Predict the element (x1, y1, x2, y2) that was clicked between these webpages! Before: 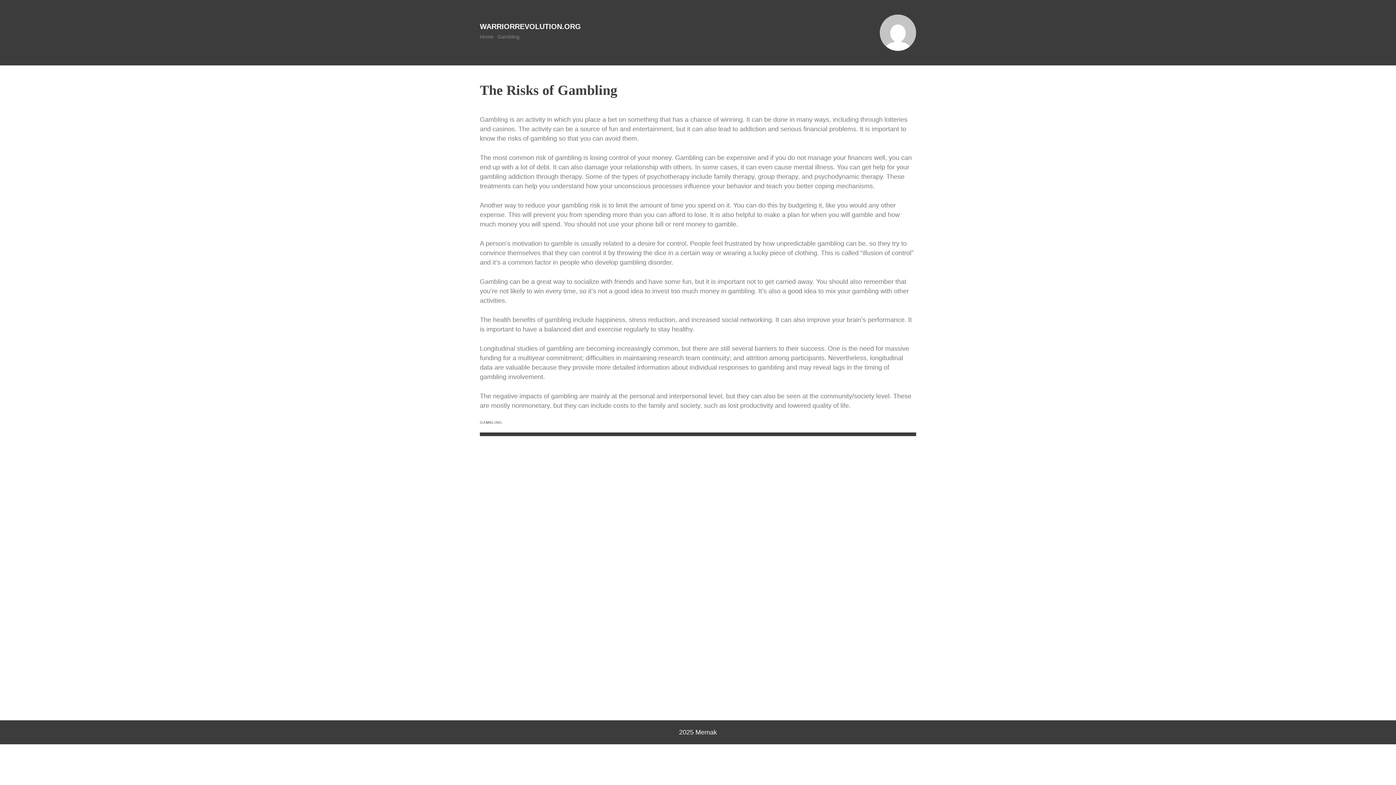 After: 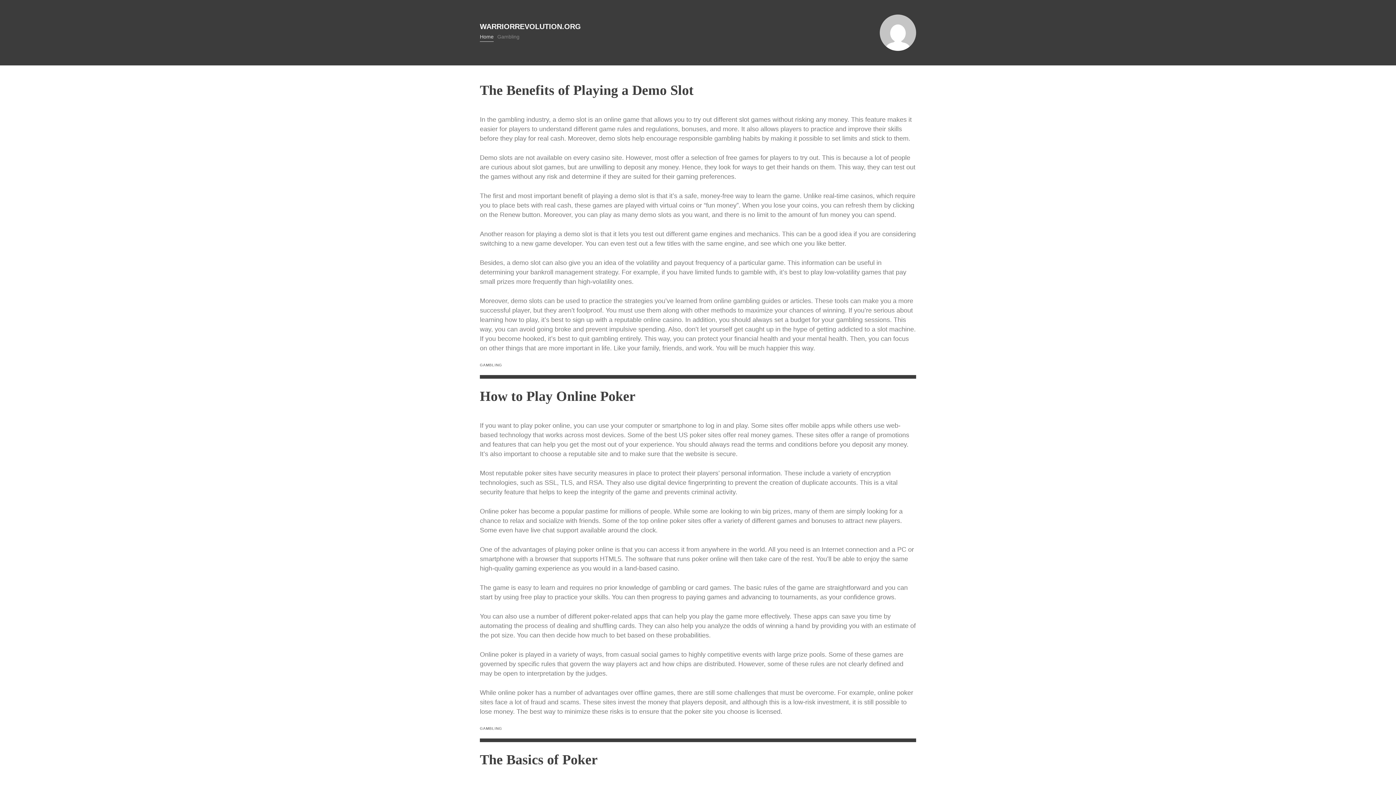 Action: label: WARRIORREVOLUTION.ORG bbox: (480, 22, 581, 30)